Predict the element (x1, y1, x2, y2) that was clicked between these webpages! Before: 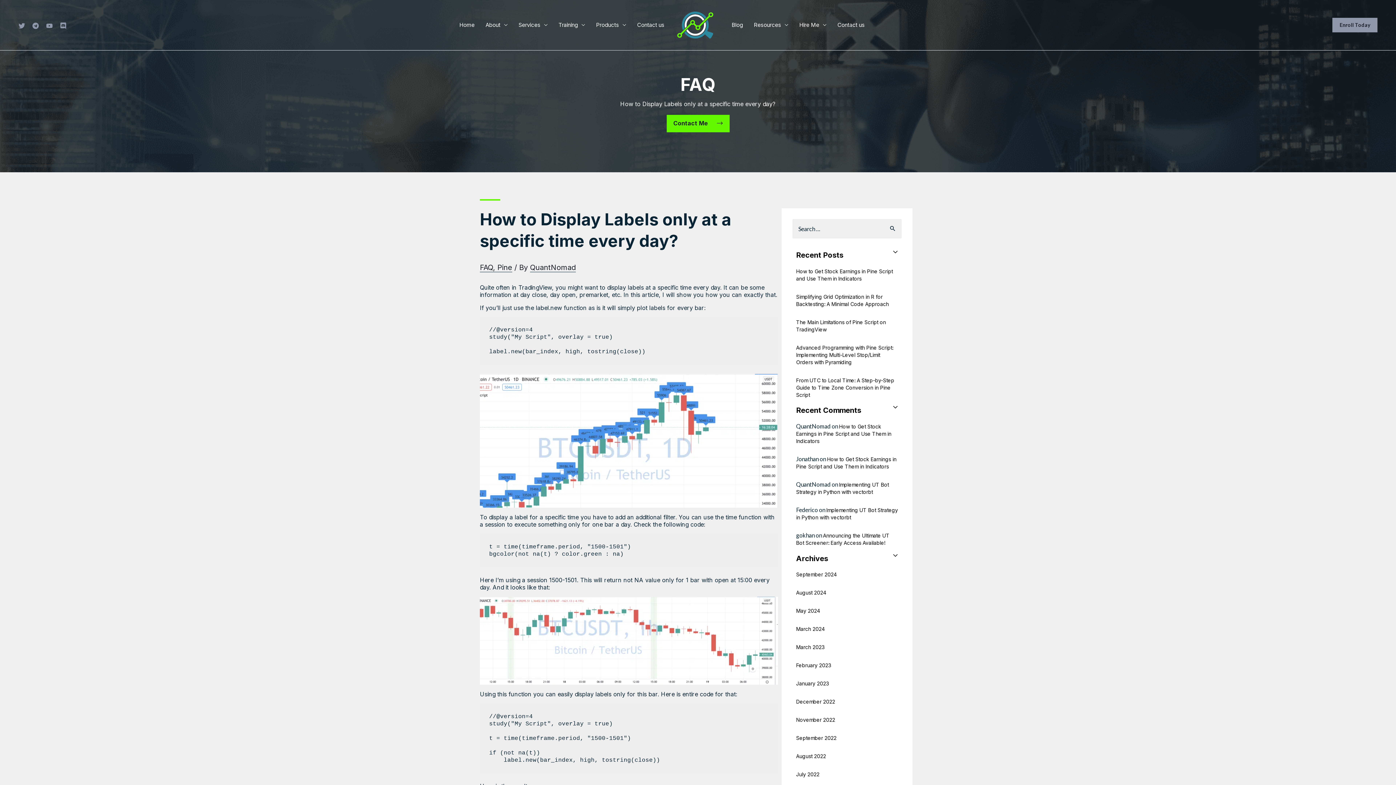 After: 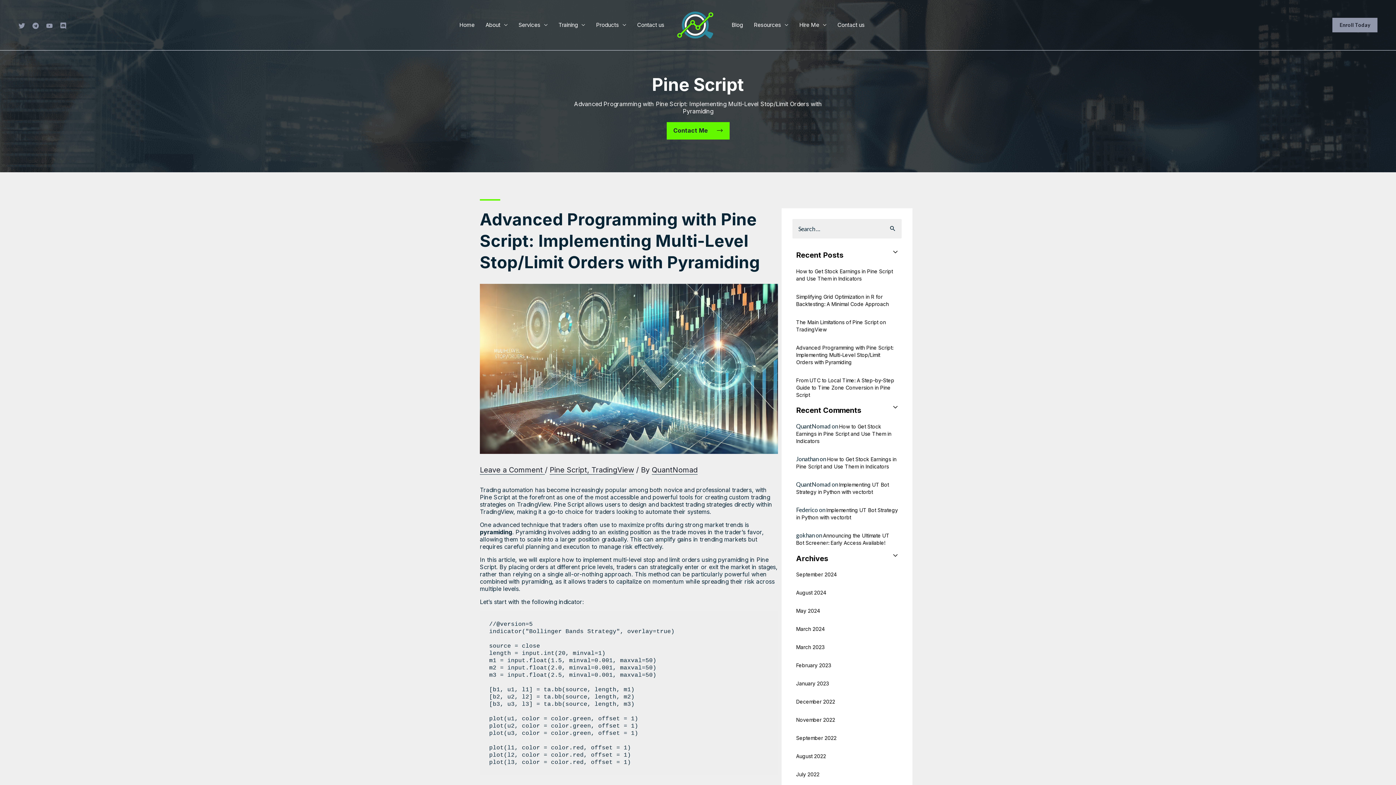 Action: label: Advanced Programming with Pine Script: Implementing Multi-Level Stop/Limit Orders with Pyramiding bbox: (796, 344, 893, 365)